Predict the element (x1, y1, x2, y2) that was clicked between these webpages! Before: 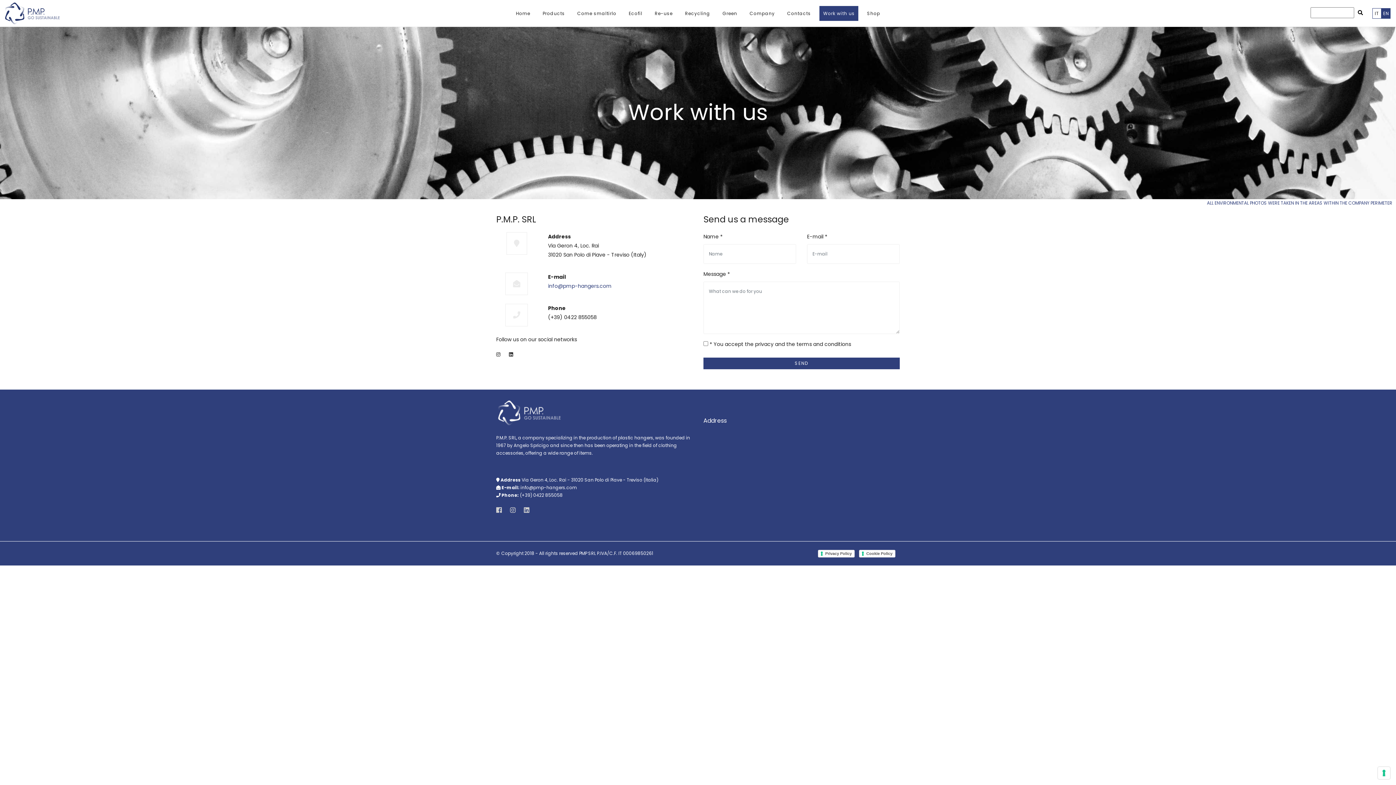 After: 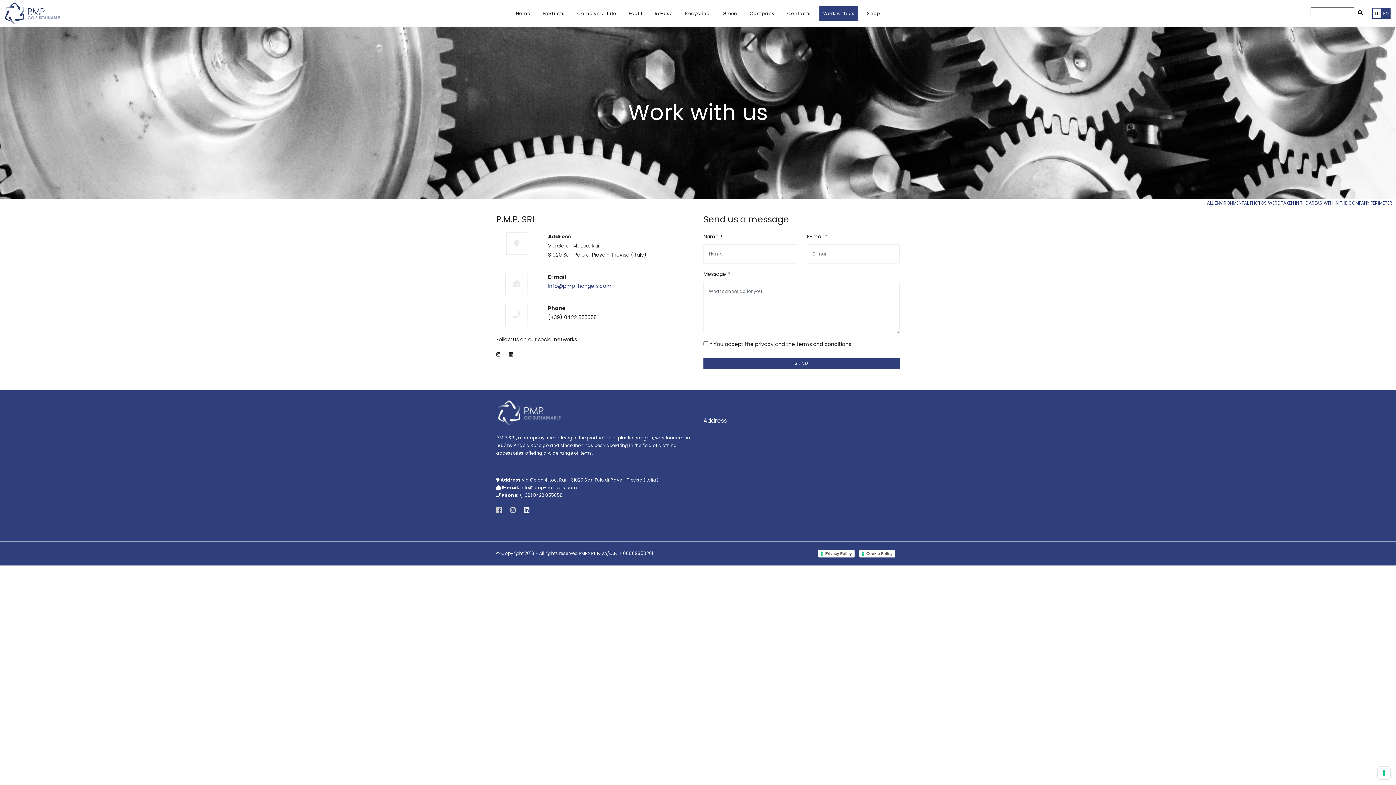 Action: bbox: (524, 506, 529, 514)